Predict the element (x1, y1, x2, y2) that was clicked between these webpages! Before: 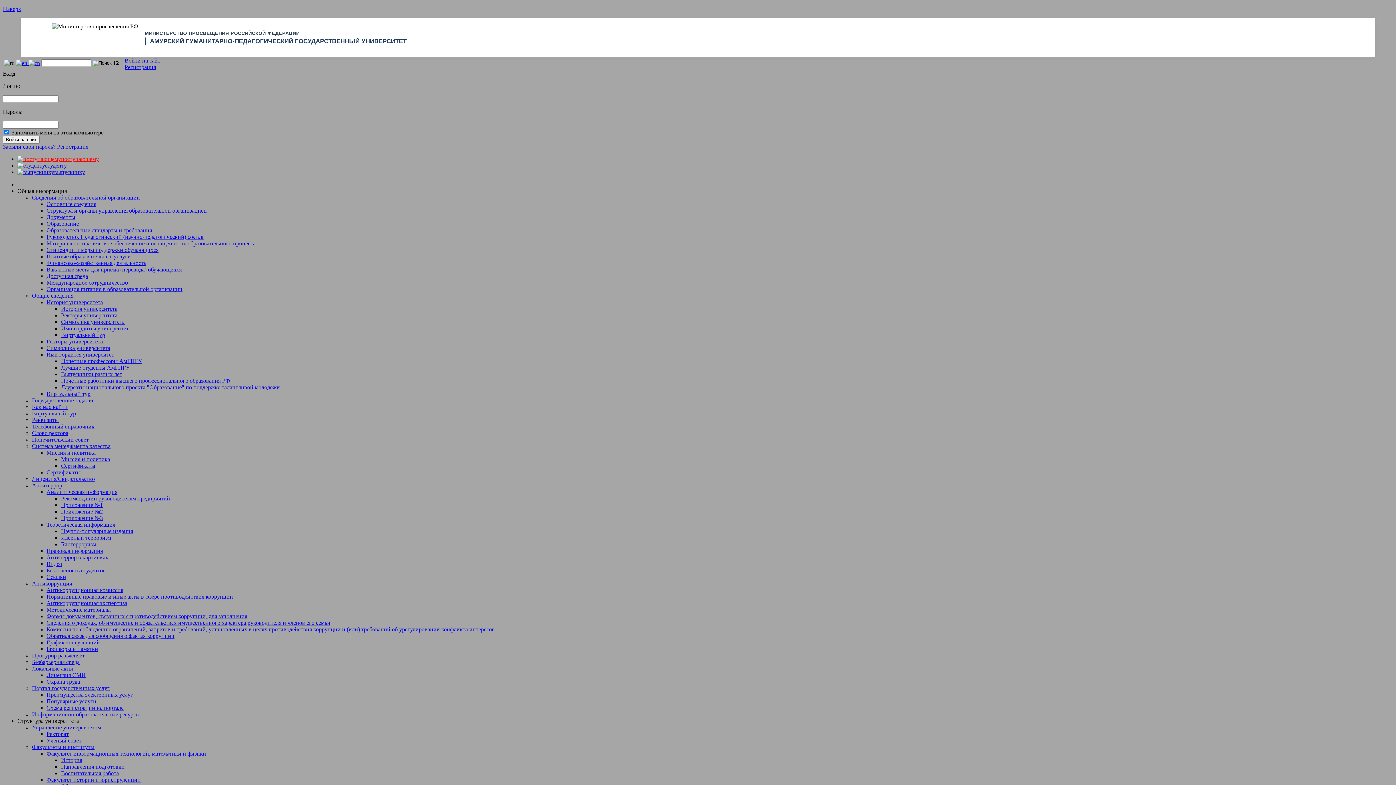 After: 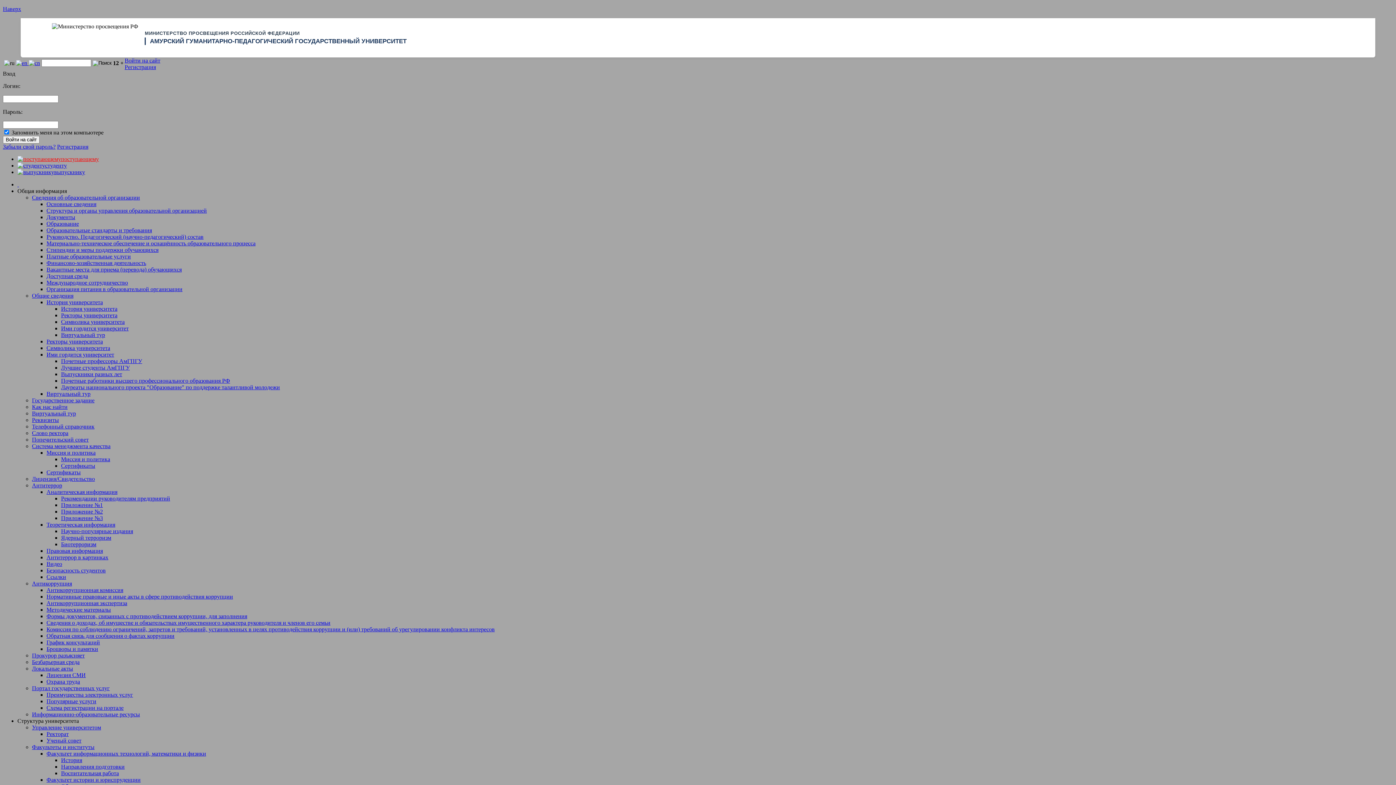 Action: bbox: (32, 744, 94, 750) label: Факультеты и институты